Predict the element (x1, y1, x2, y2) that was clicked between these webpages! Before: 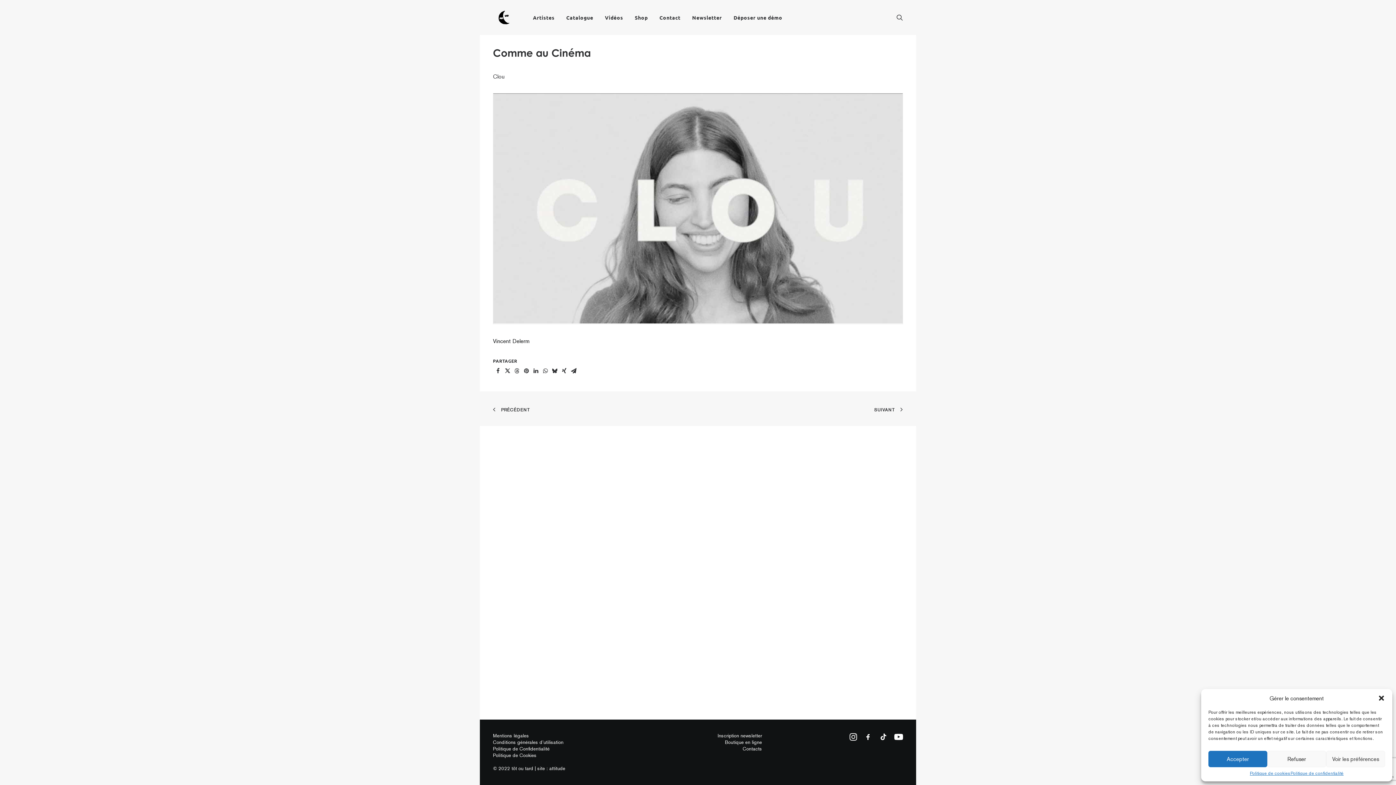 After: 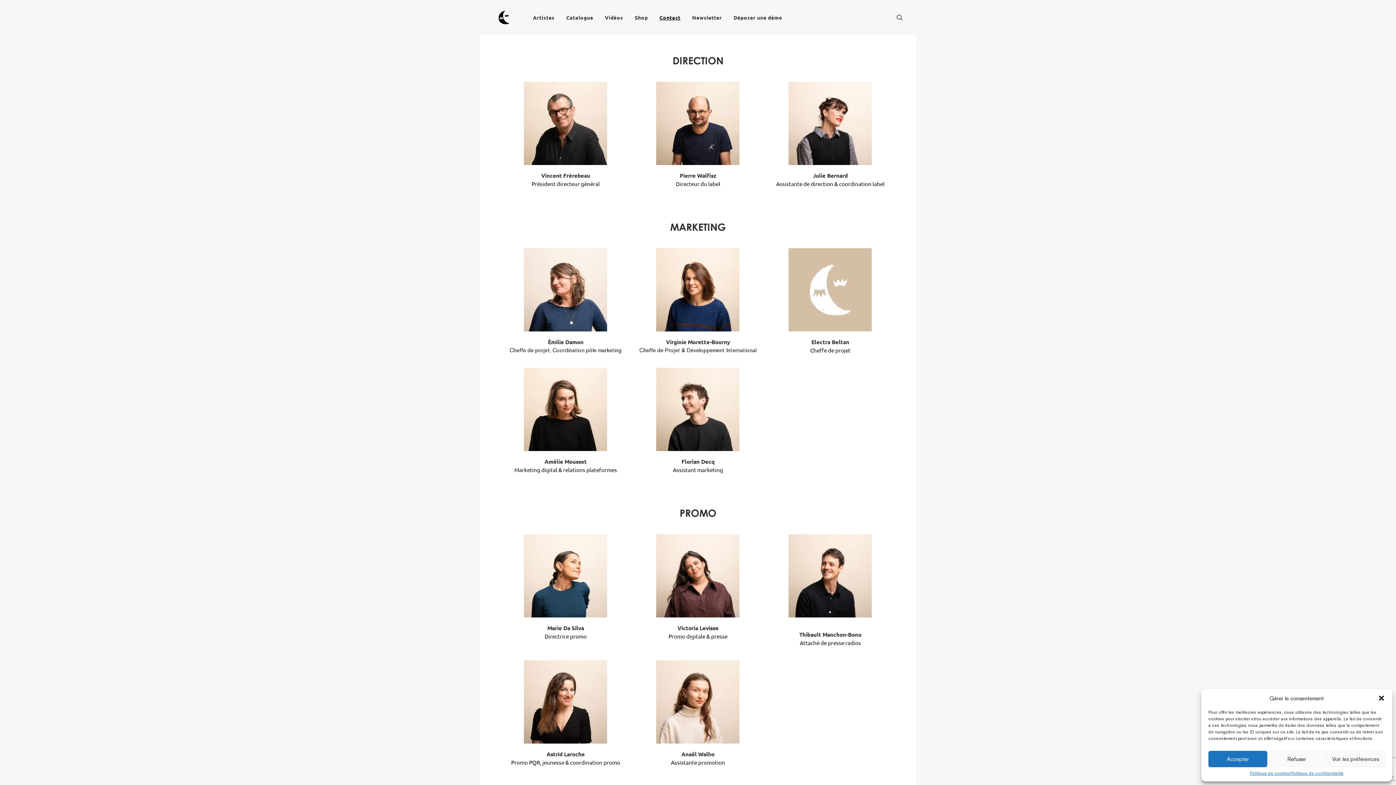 Action: label: Contacts bbox: (742, 746, 762, 752)